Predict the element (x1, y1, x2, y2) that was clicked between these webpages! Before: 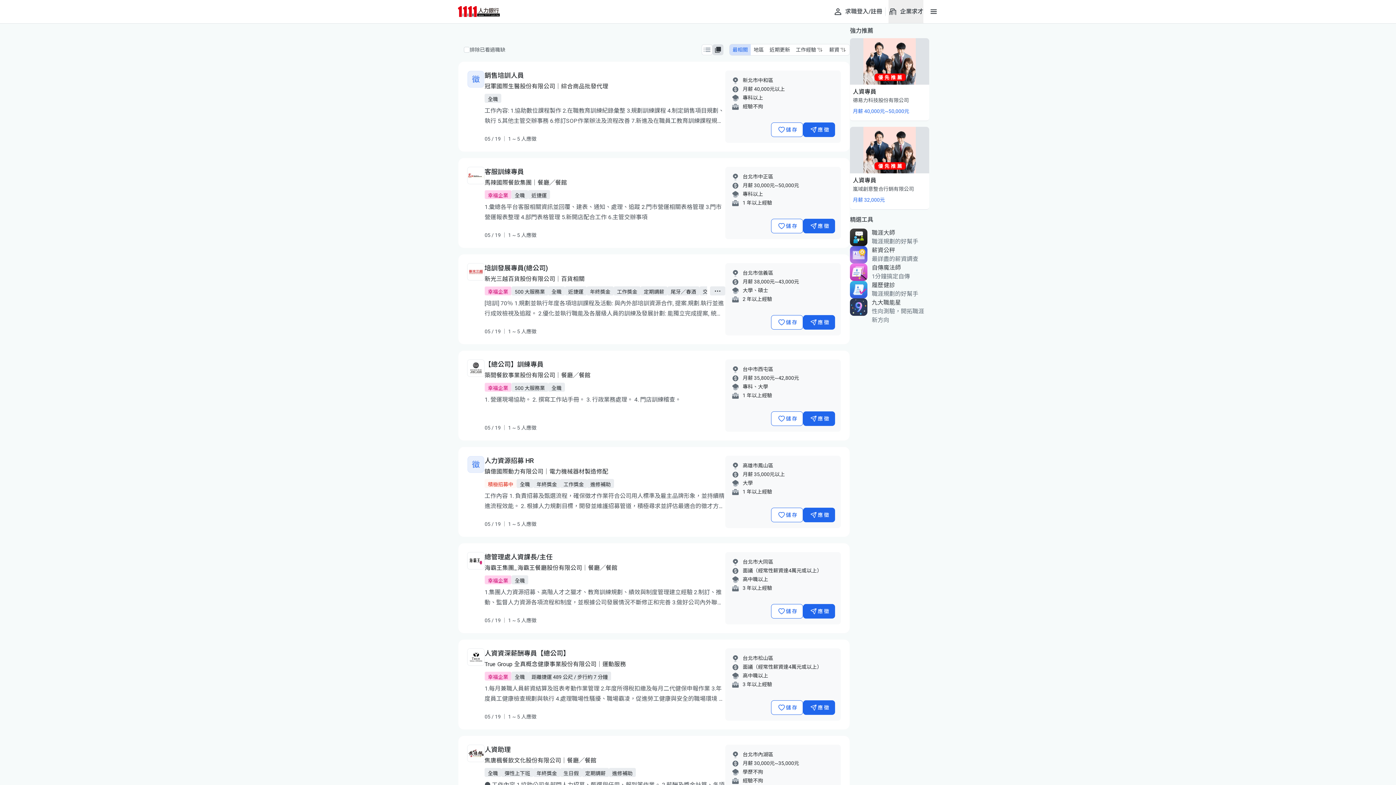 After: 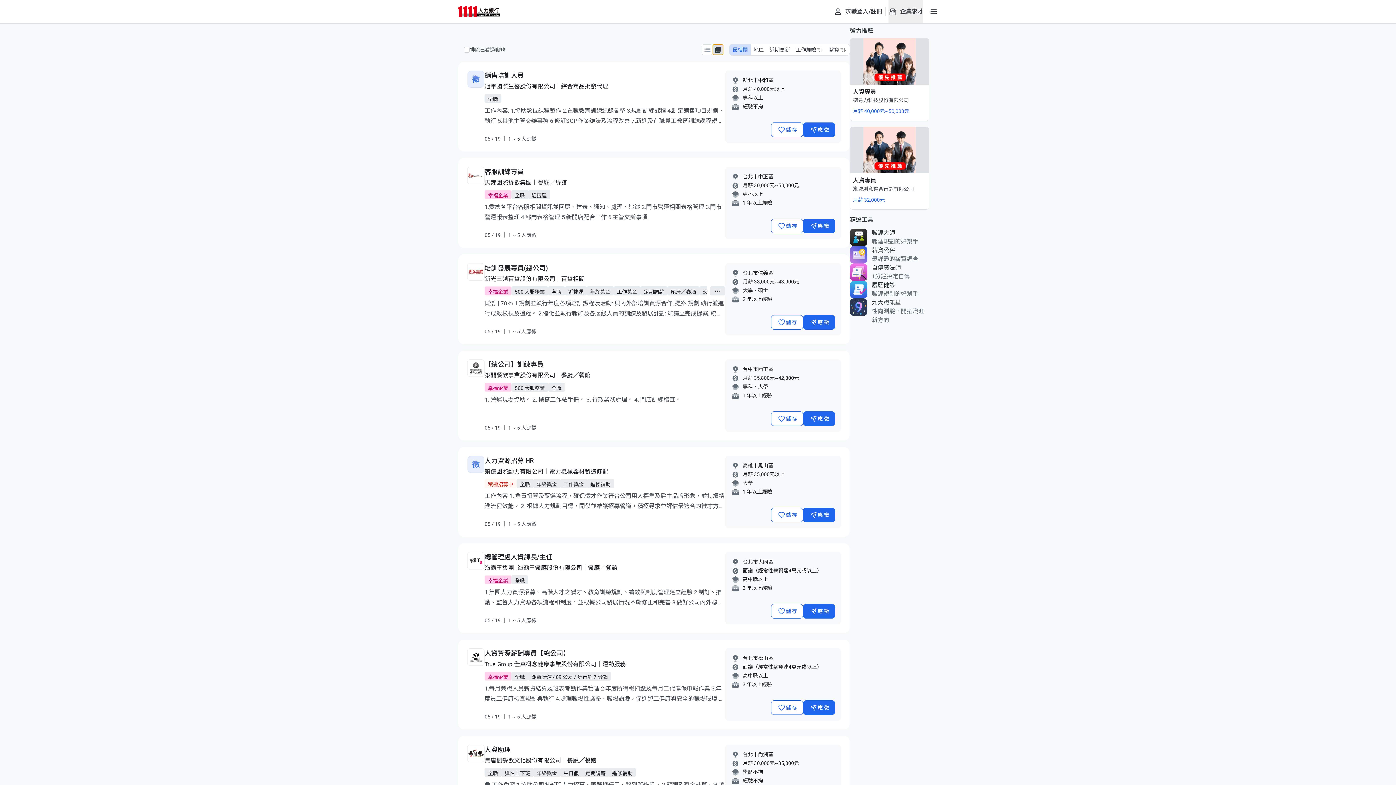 Action: bbox: (712, 44, 723, 55)